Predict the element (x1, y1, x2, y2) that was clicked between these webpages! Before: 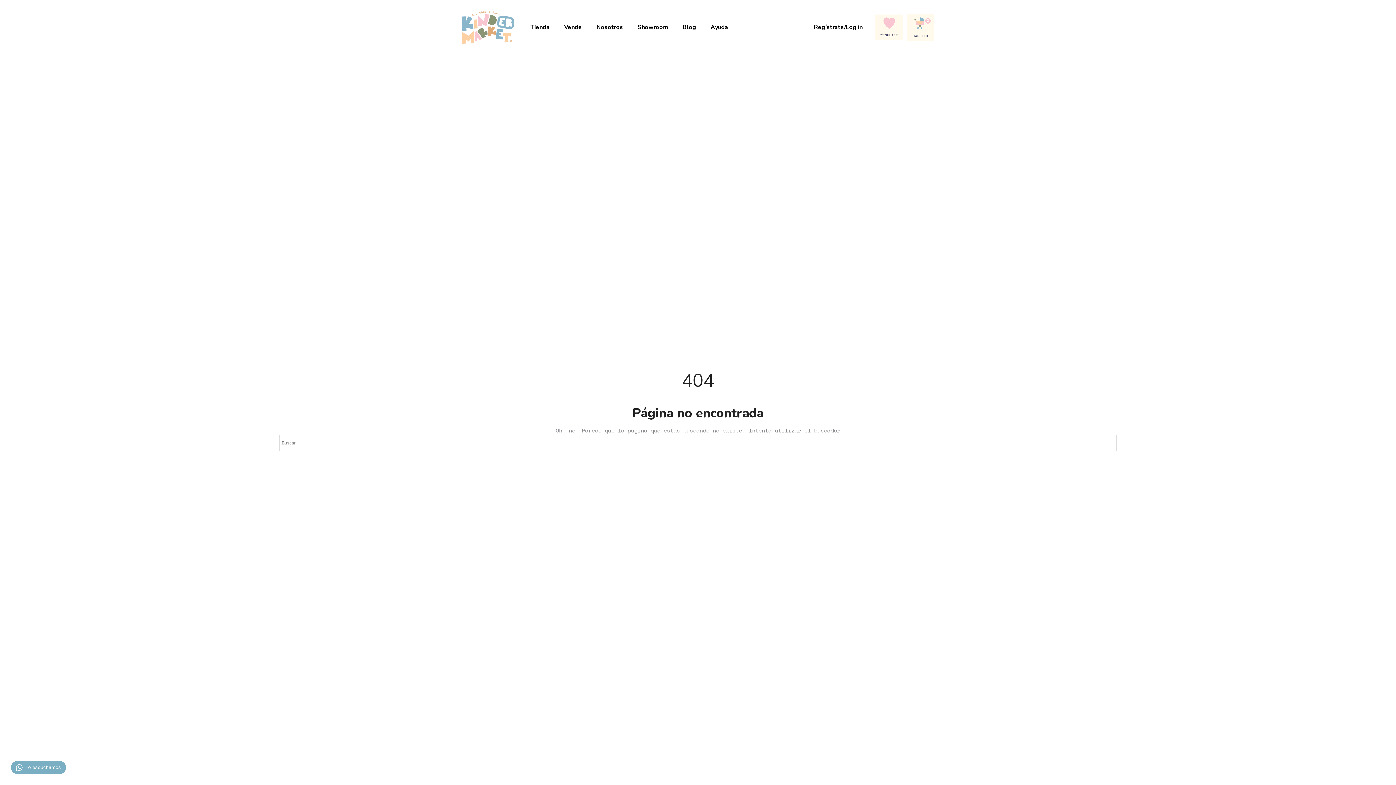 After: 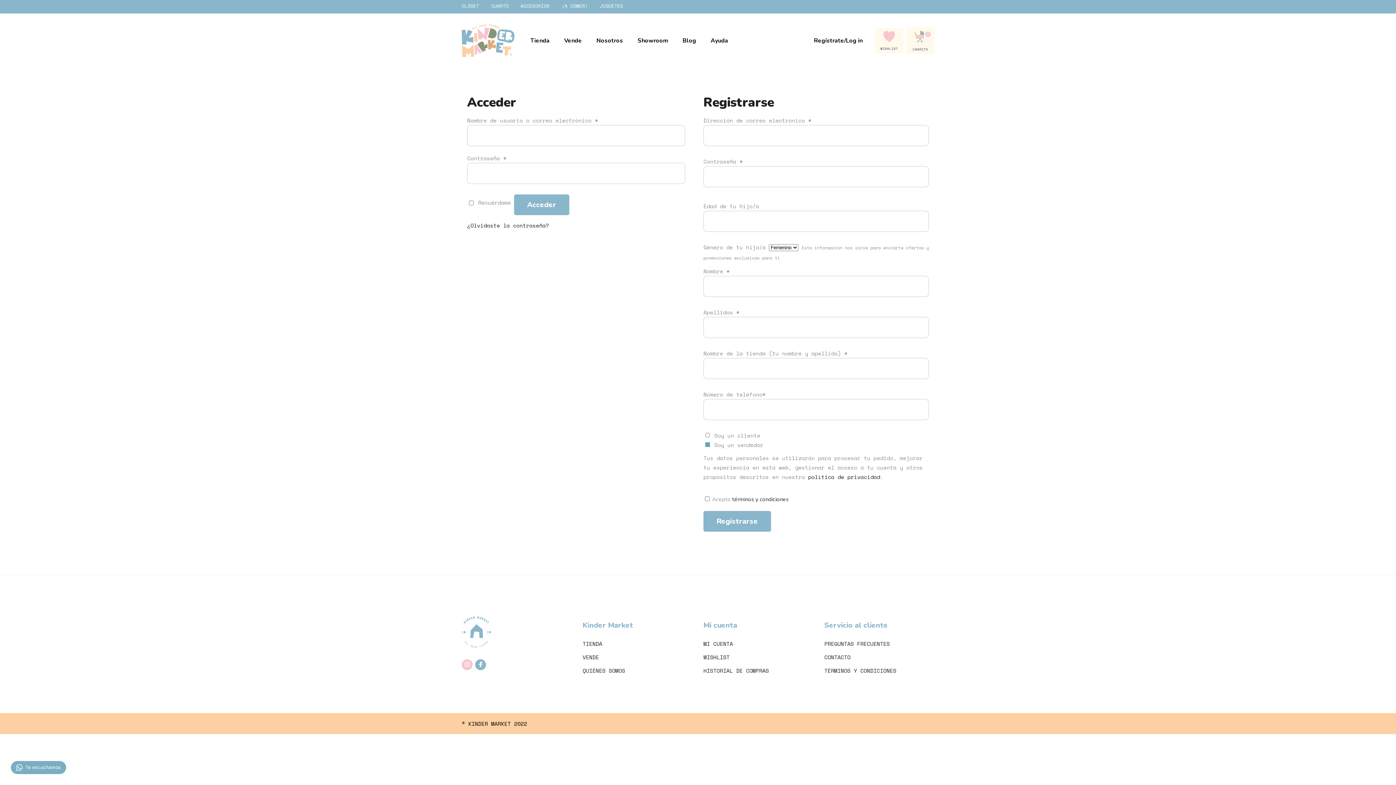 Action: bbox: (814, 23, 862, 31) label: Regístrate/Log in